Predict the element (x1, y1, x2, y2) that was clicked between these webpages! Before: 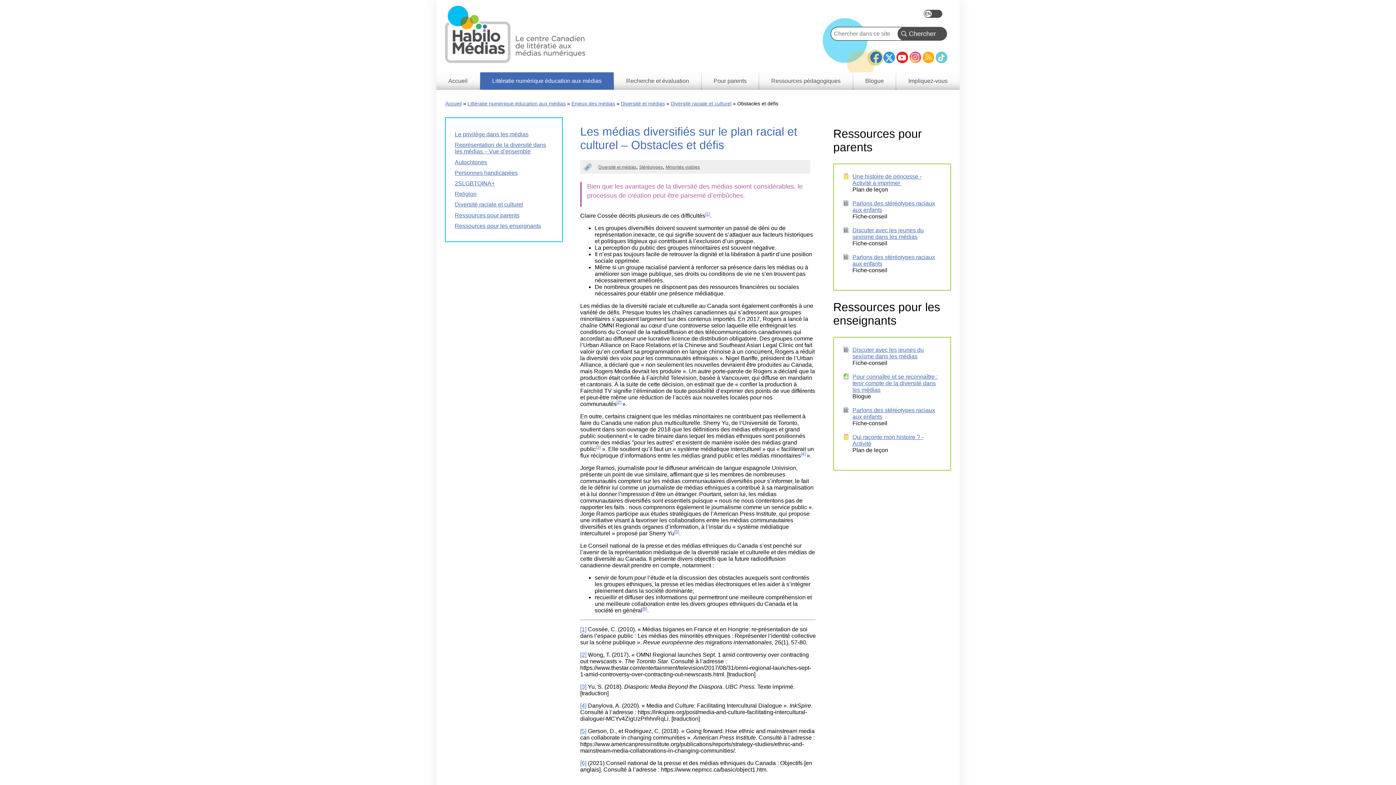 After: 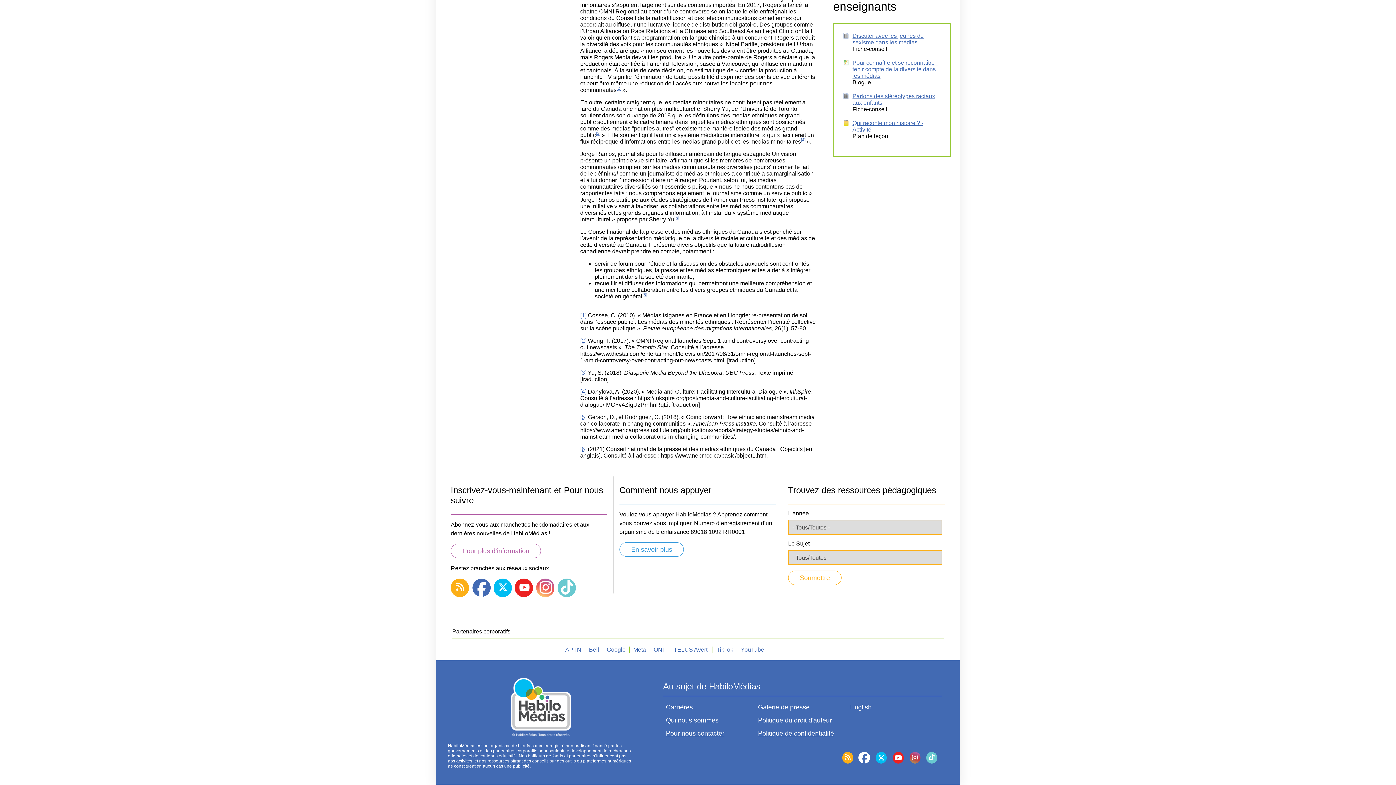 Action: bbox: (801, 452, 805, 458) label: [4]